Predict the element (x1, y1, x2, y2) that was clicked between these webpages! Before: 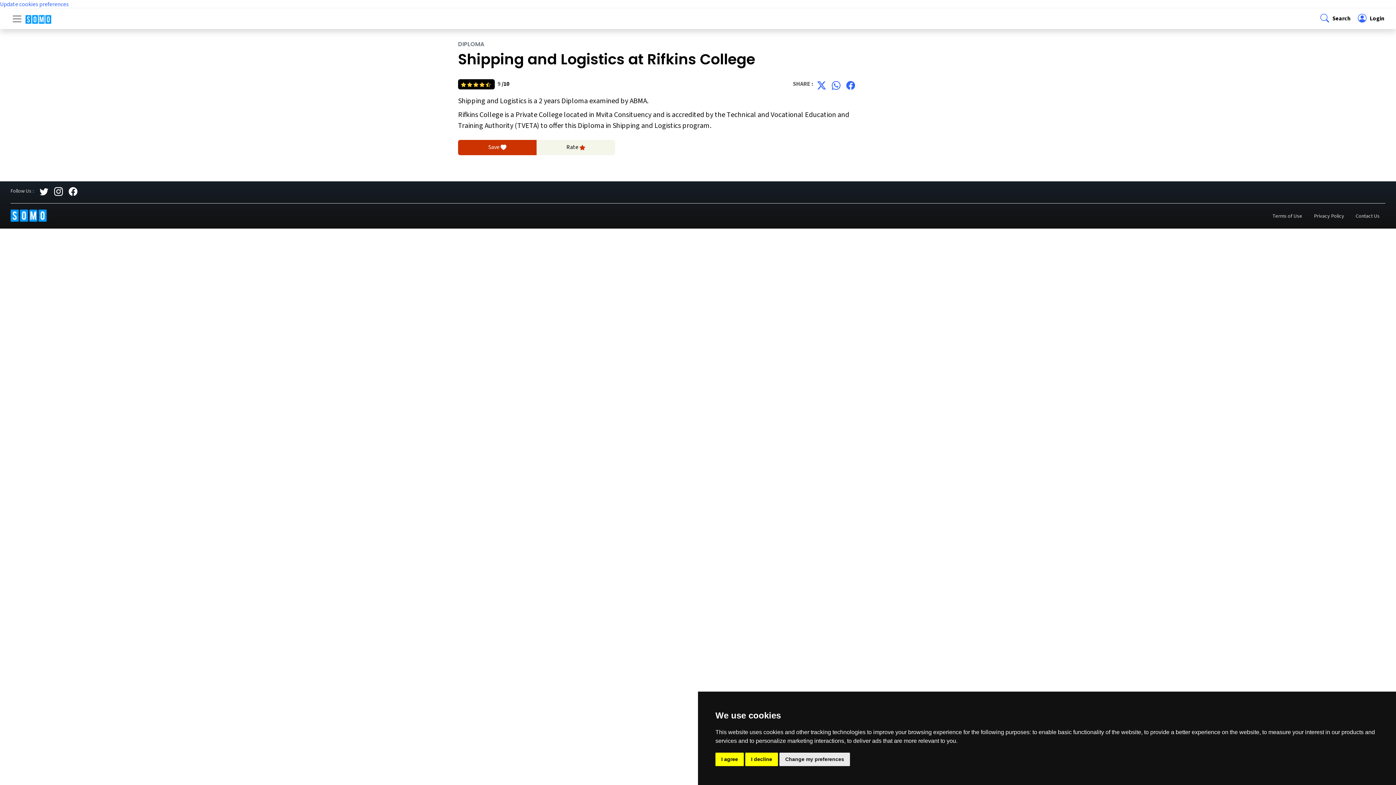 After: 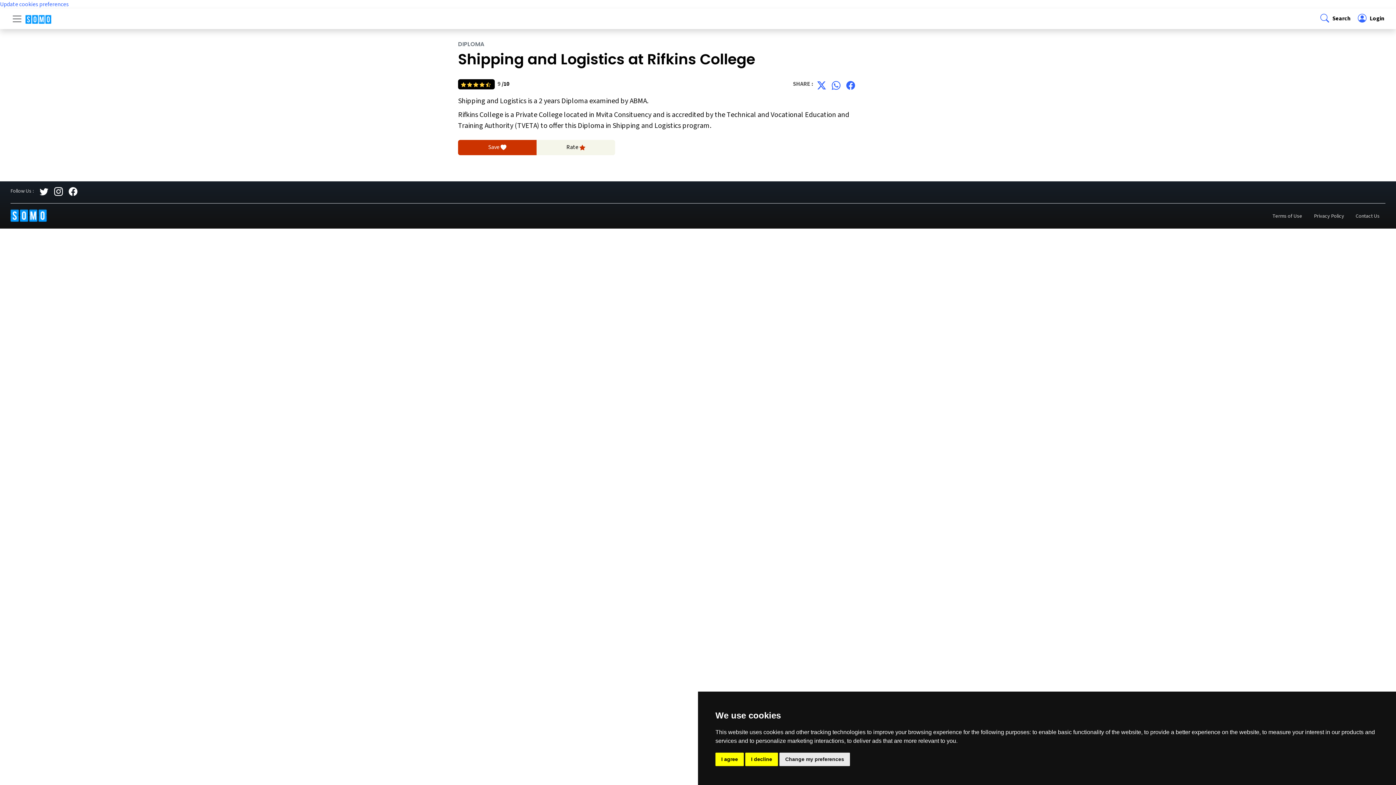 Action: bbox: (54, 189, 62, 197)